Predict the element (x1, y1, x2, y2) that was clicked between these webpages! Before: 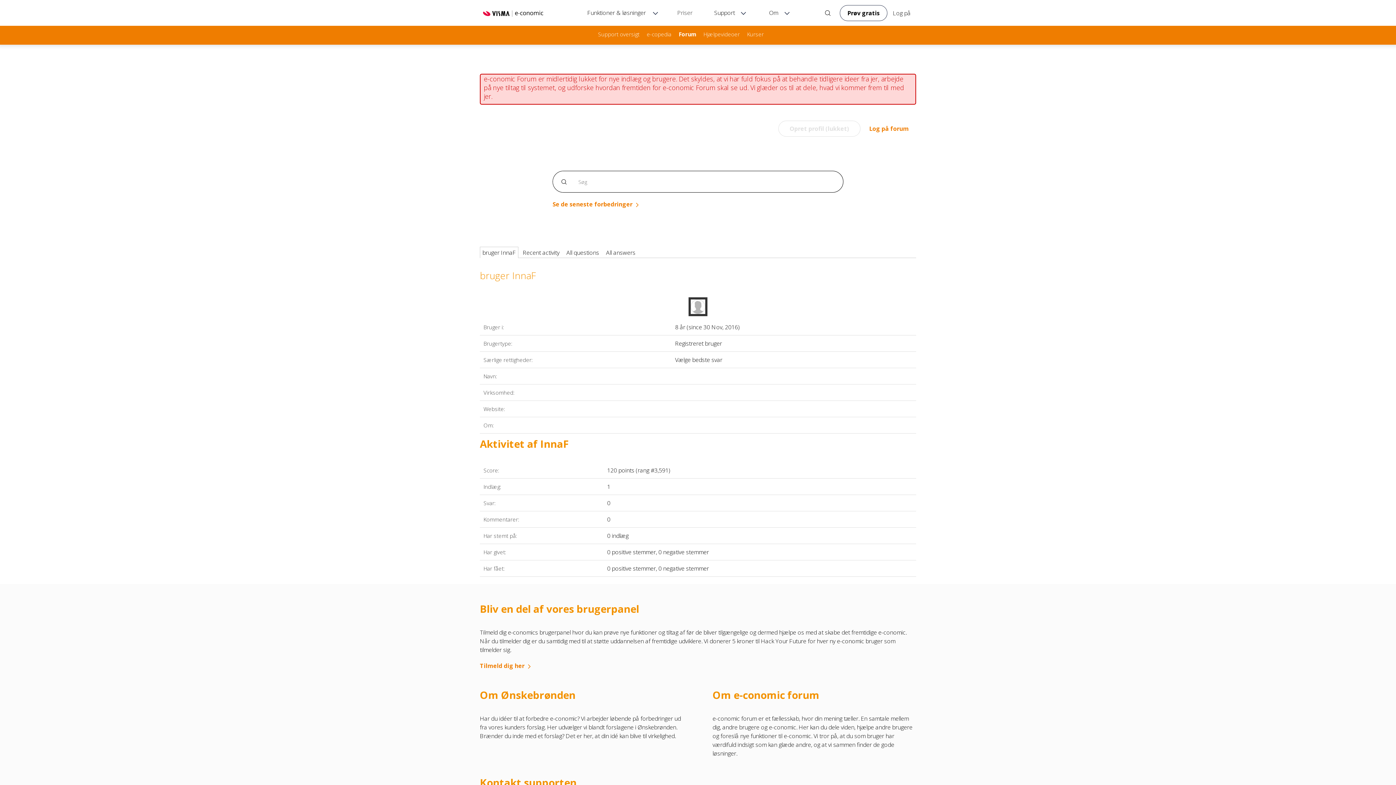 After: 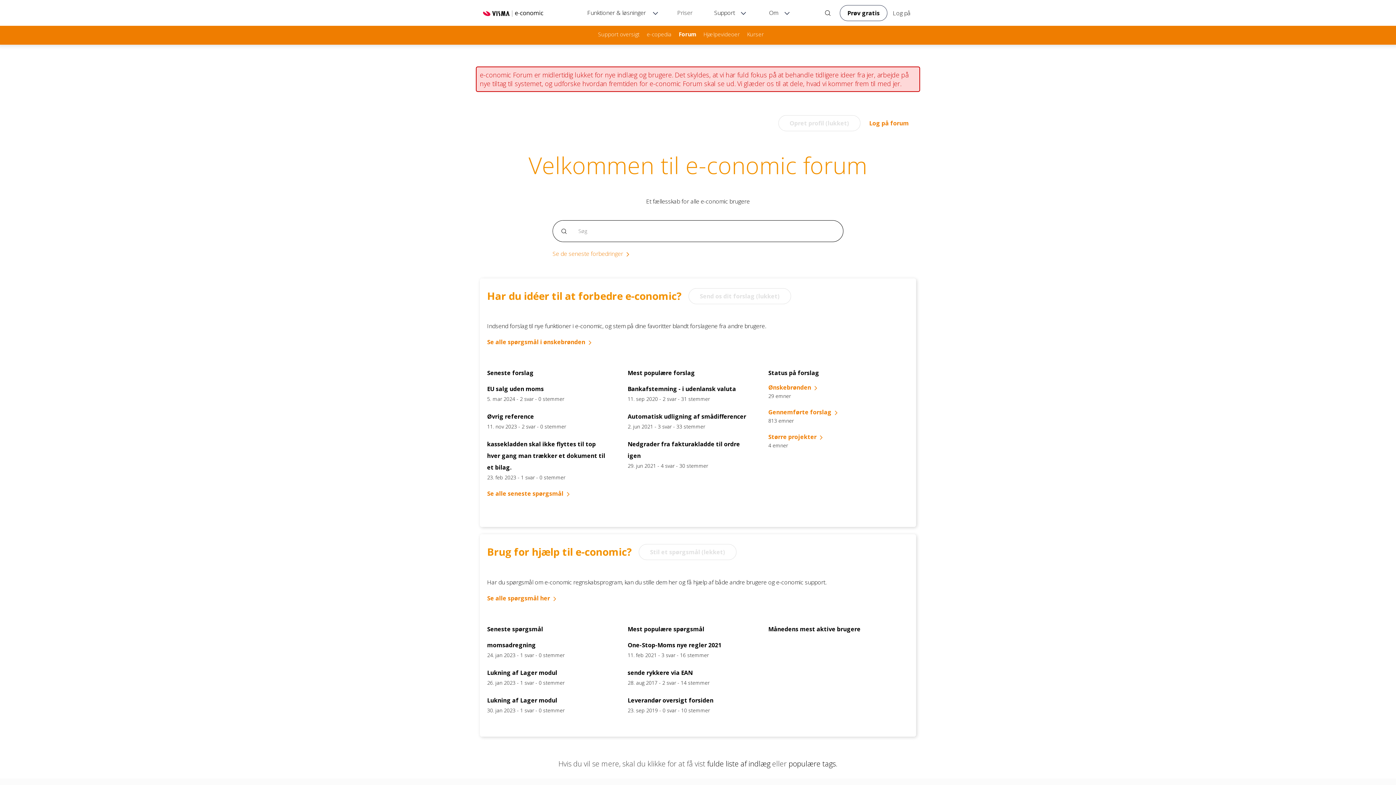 Action: label: Forum bbox: (675, 25, 700, 43)